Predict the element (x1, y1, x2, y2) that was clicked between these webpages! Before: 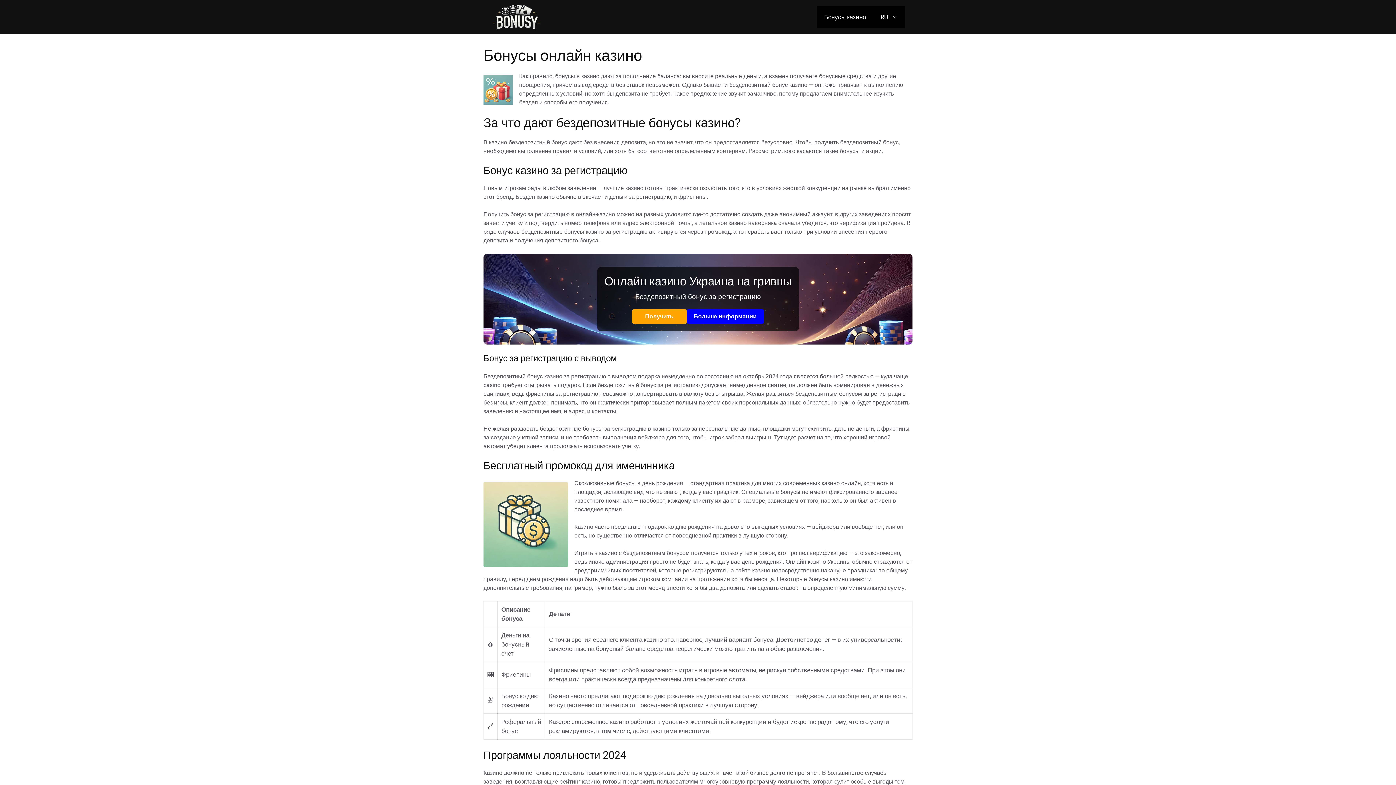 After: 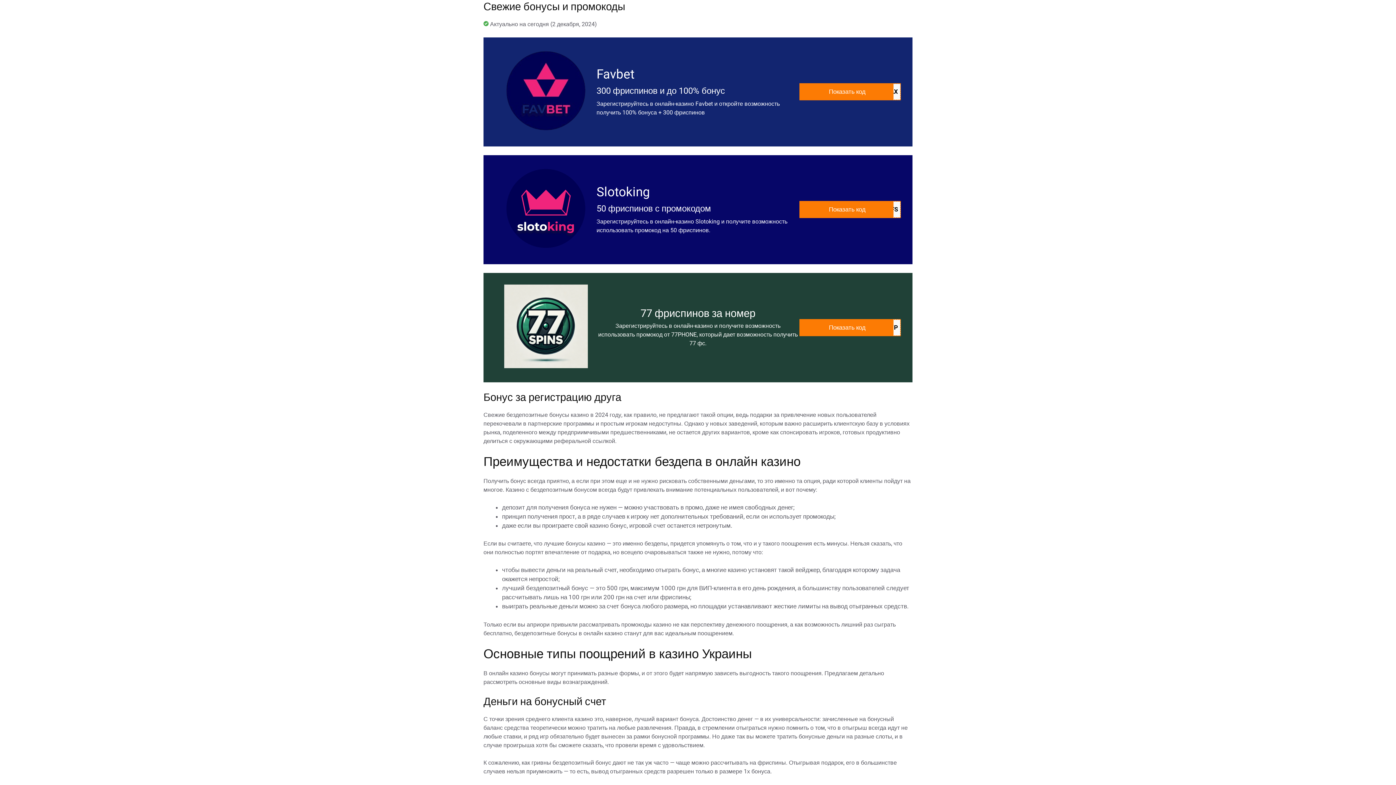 Action: label: Больше информации bbox: (686, 309, 764, 324)